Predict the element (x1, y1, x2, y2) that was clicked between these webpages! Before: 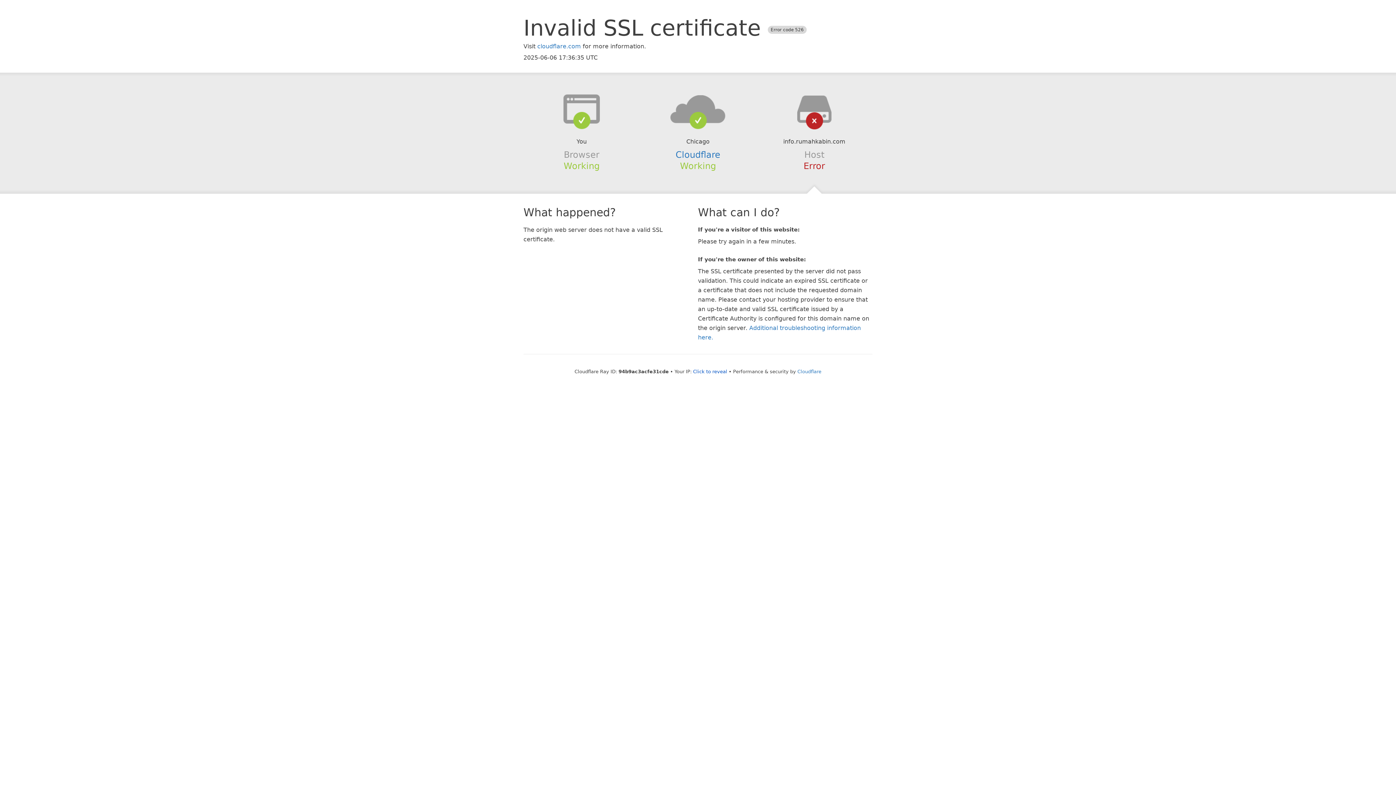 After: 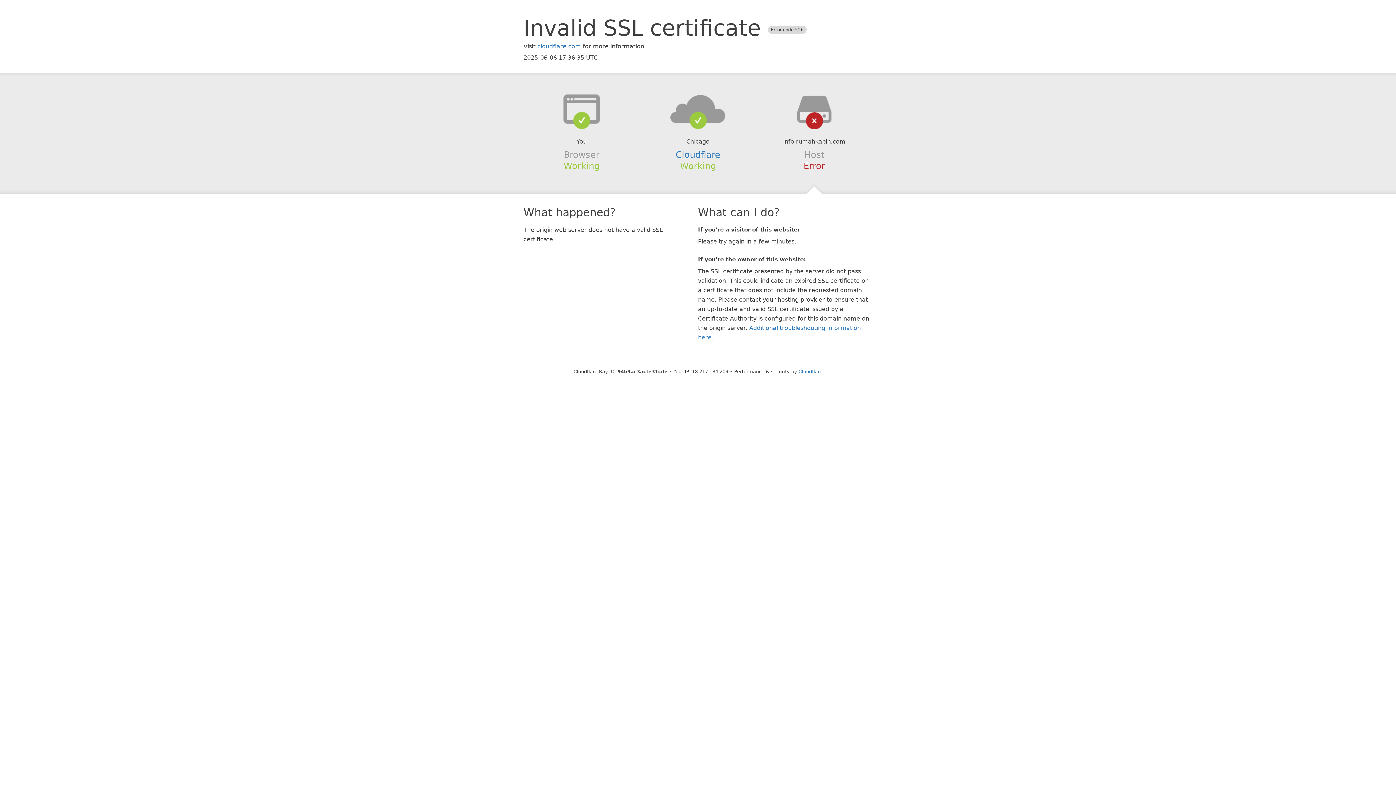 Action: label: Click to reveal bbox: (693, 368, 727, 374)